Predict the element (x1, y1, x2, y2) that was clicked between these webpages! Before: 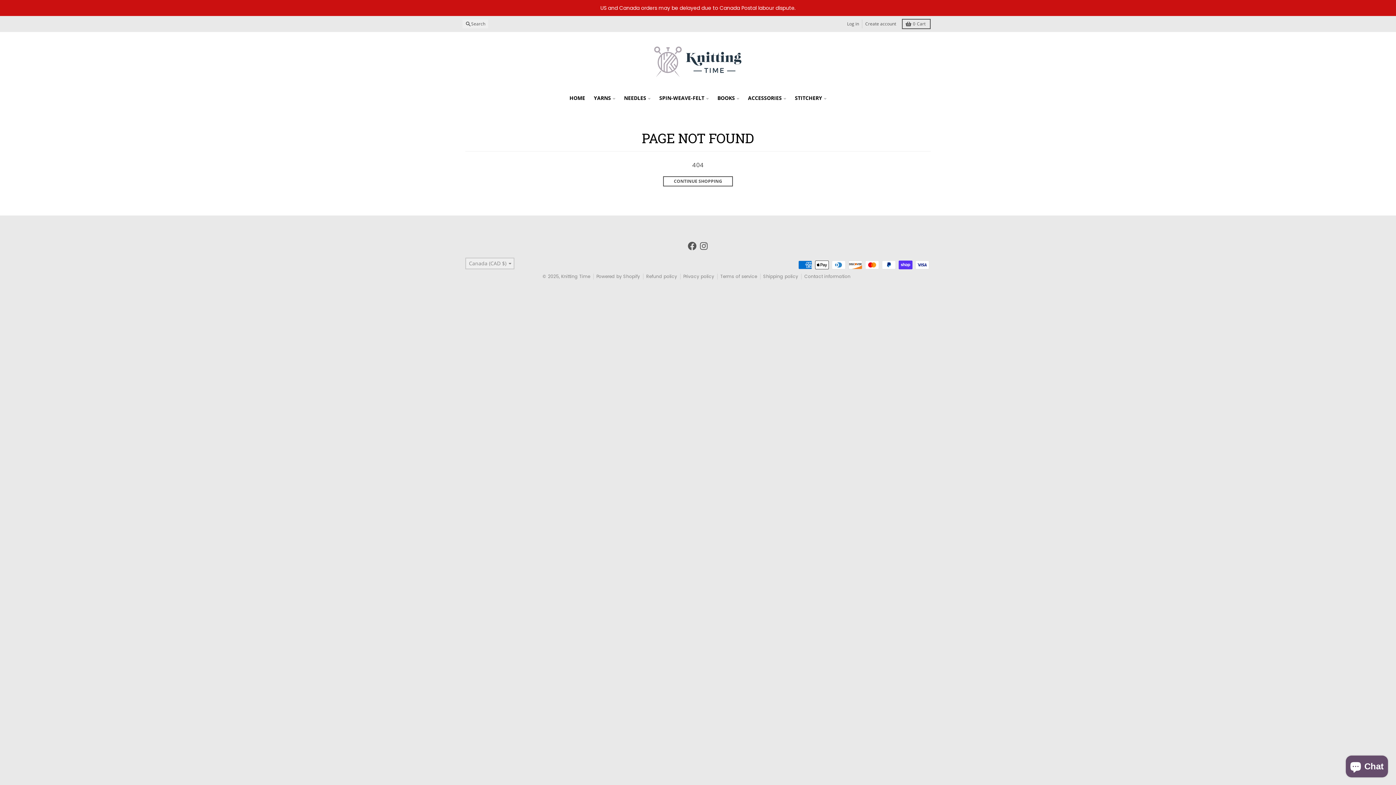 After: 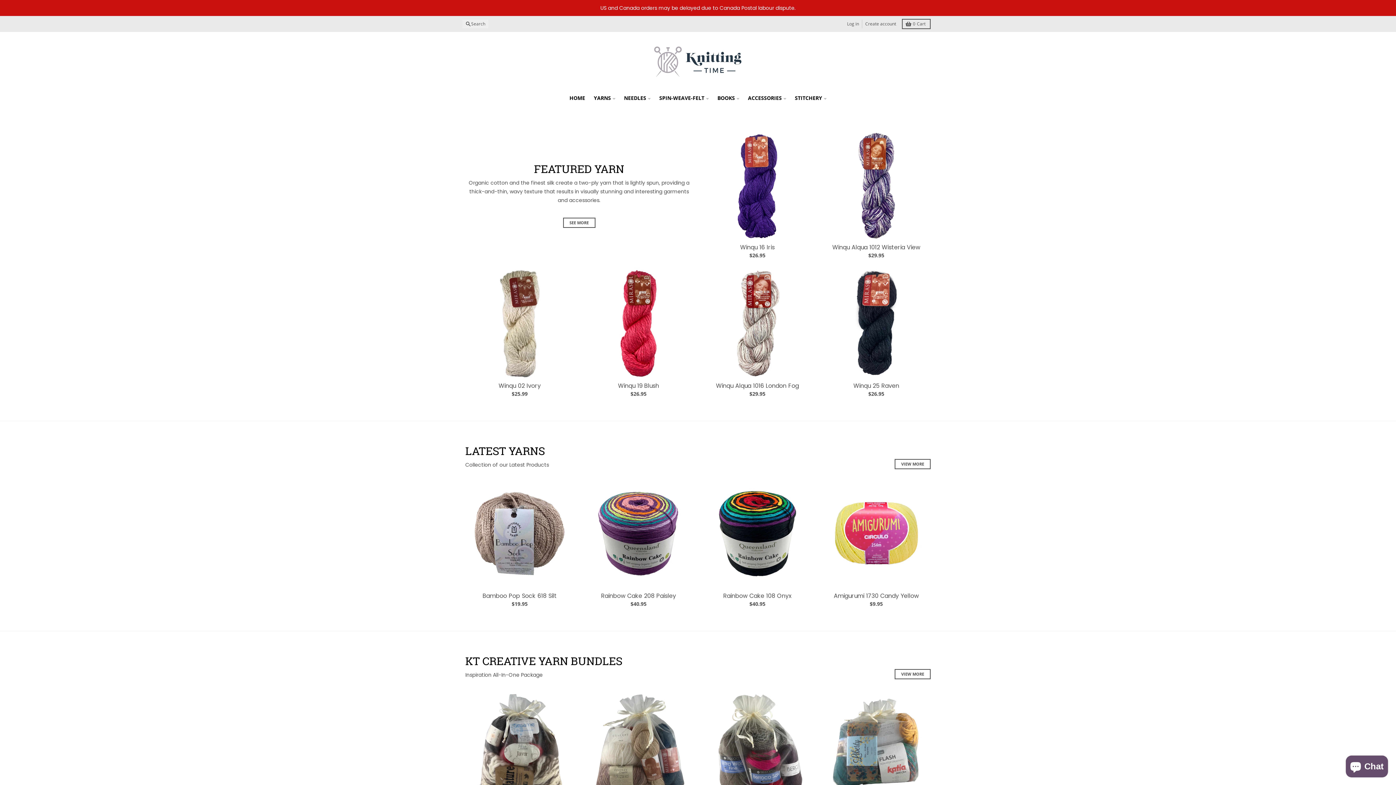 Action: bbox: (647, 34, 749, 88)